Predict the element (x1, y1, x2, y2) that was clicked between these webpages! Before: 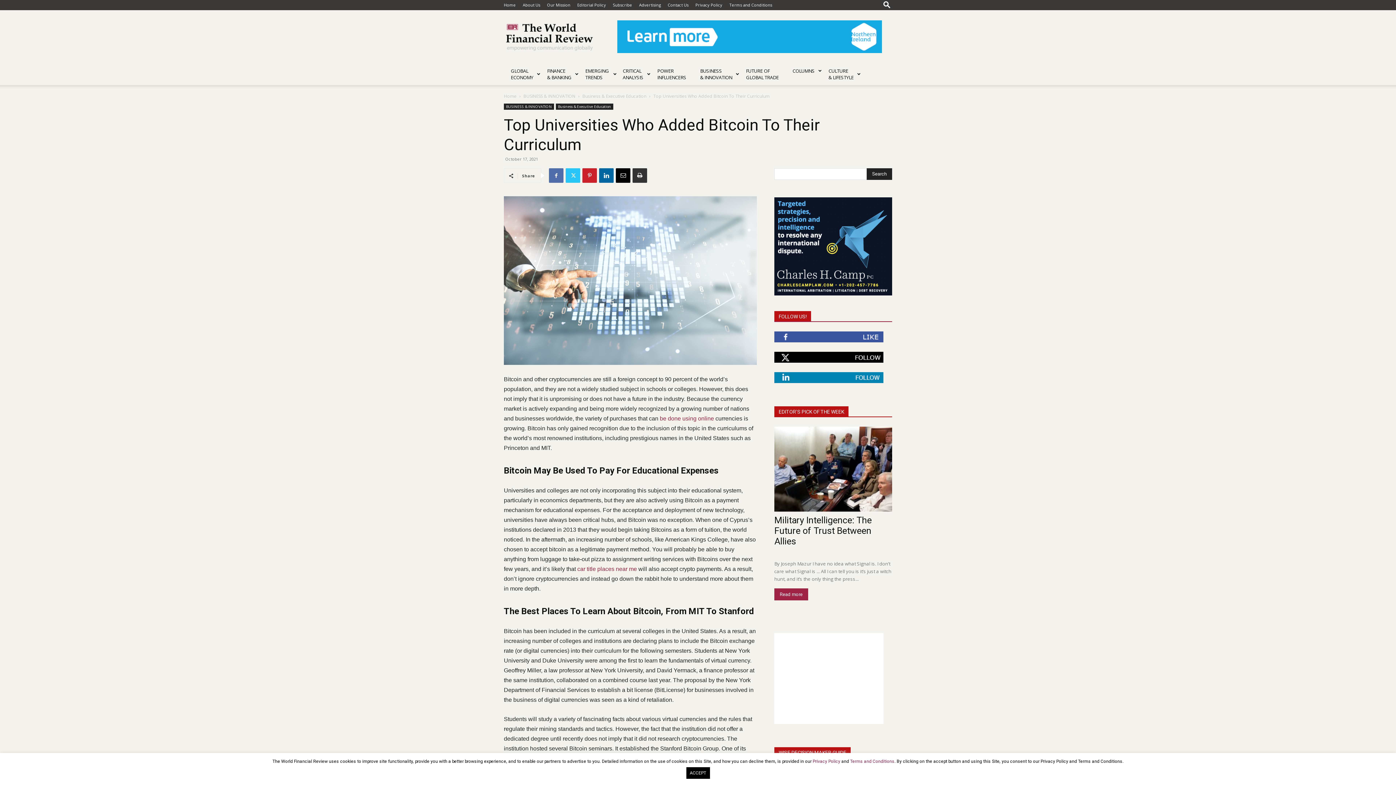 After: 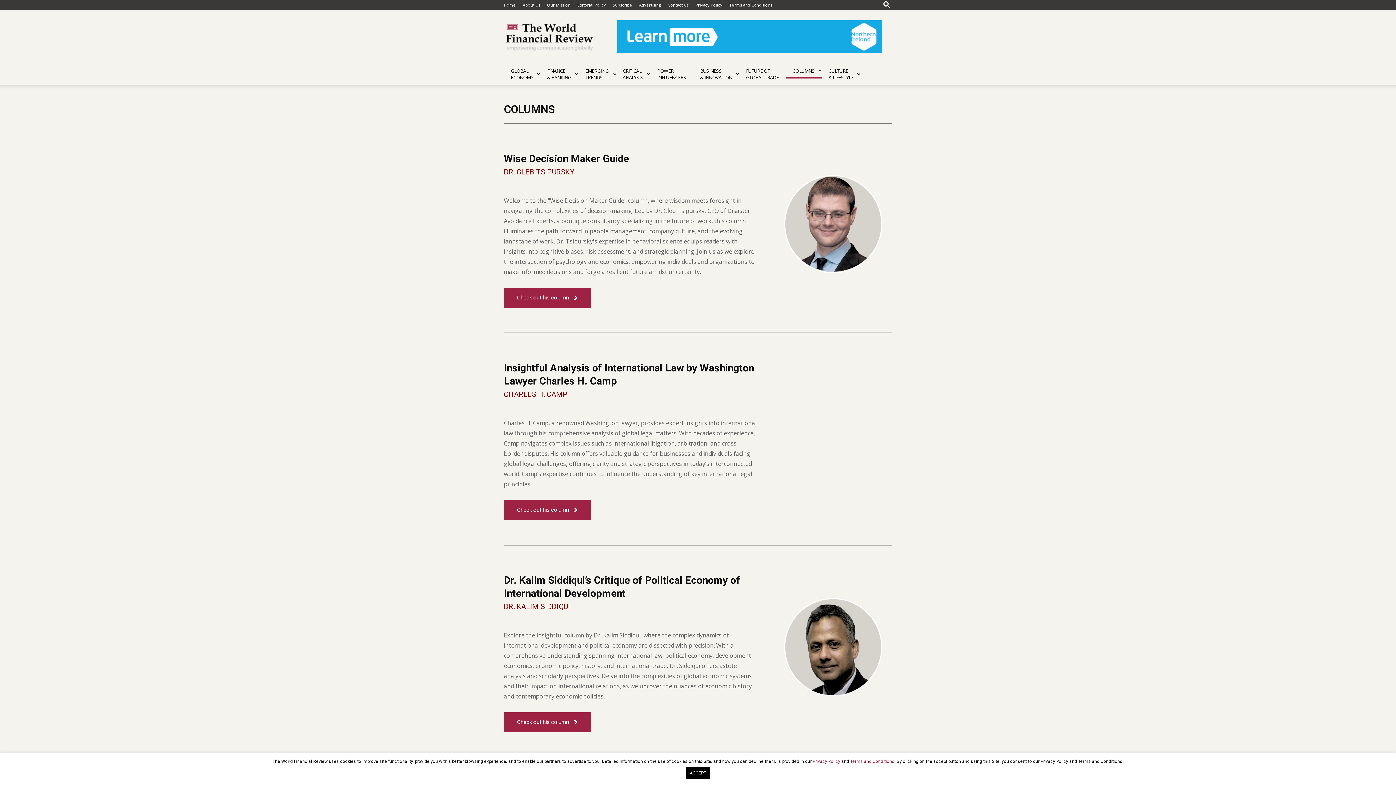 Action: bbox: (785, 63, 821, 78) label: COLUMNS